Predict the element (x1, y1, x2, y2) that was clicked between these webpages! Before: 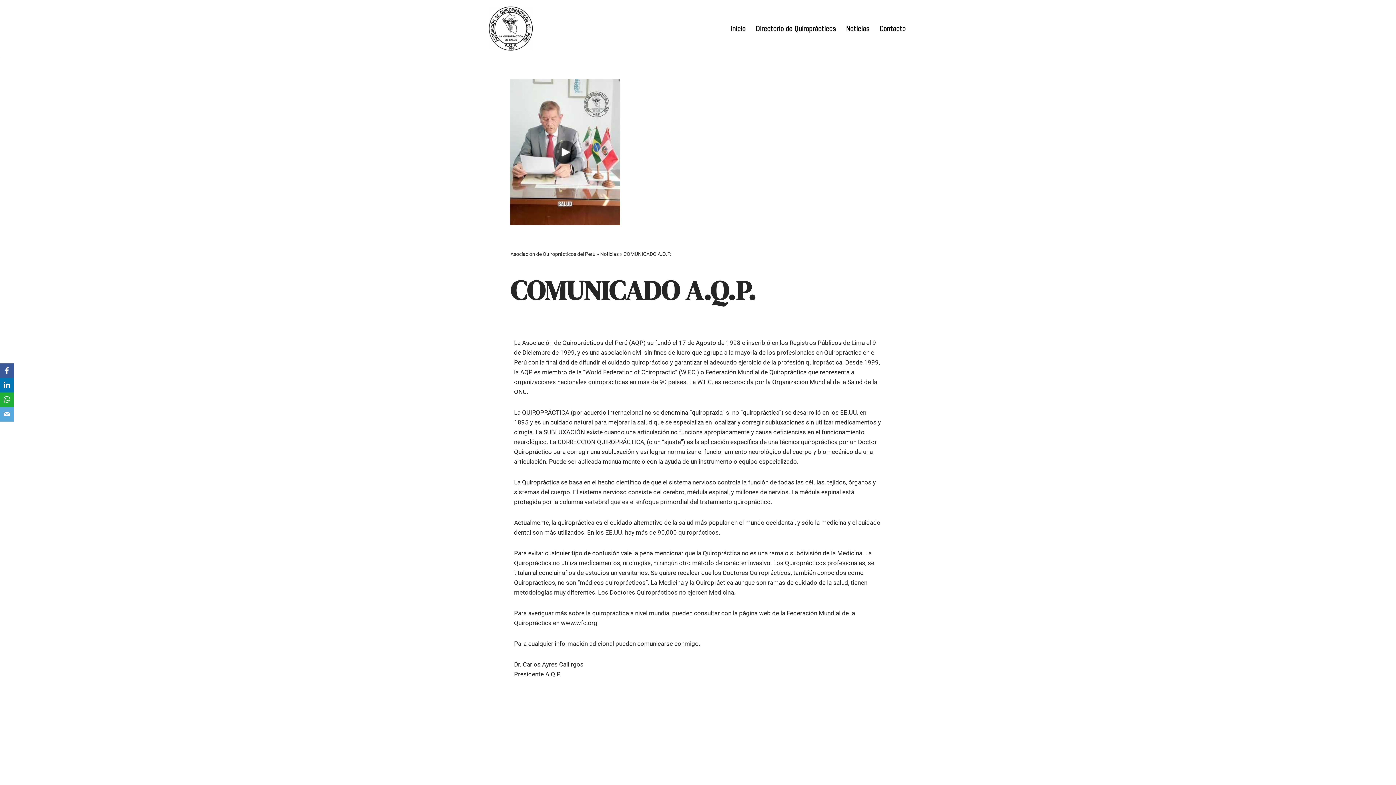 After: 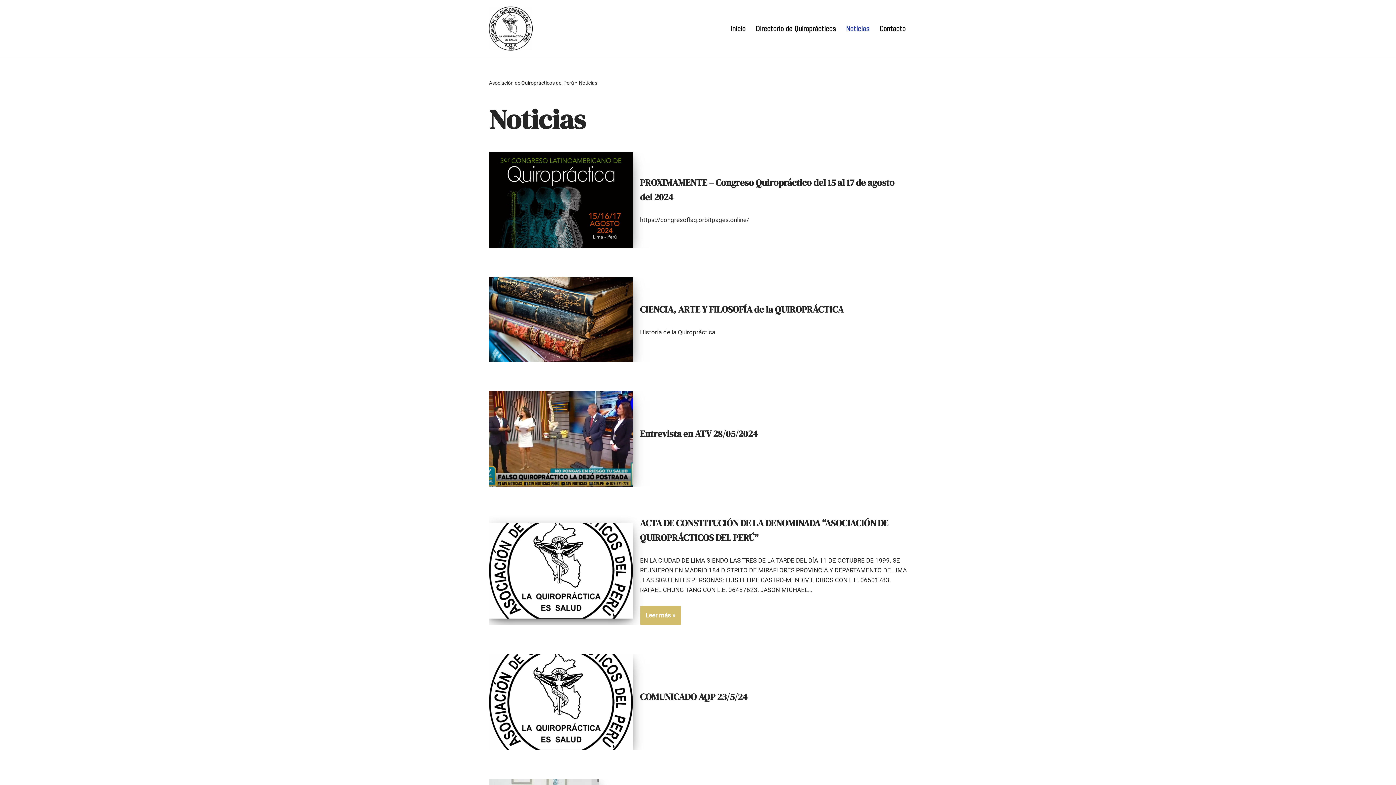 Action: label: Noticias bbox: (600, 251, 618, 257)